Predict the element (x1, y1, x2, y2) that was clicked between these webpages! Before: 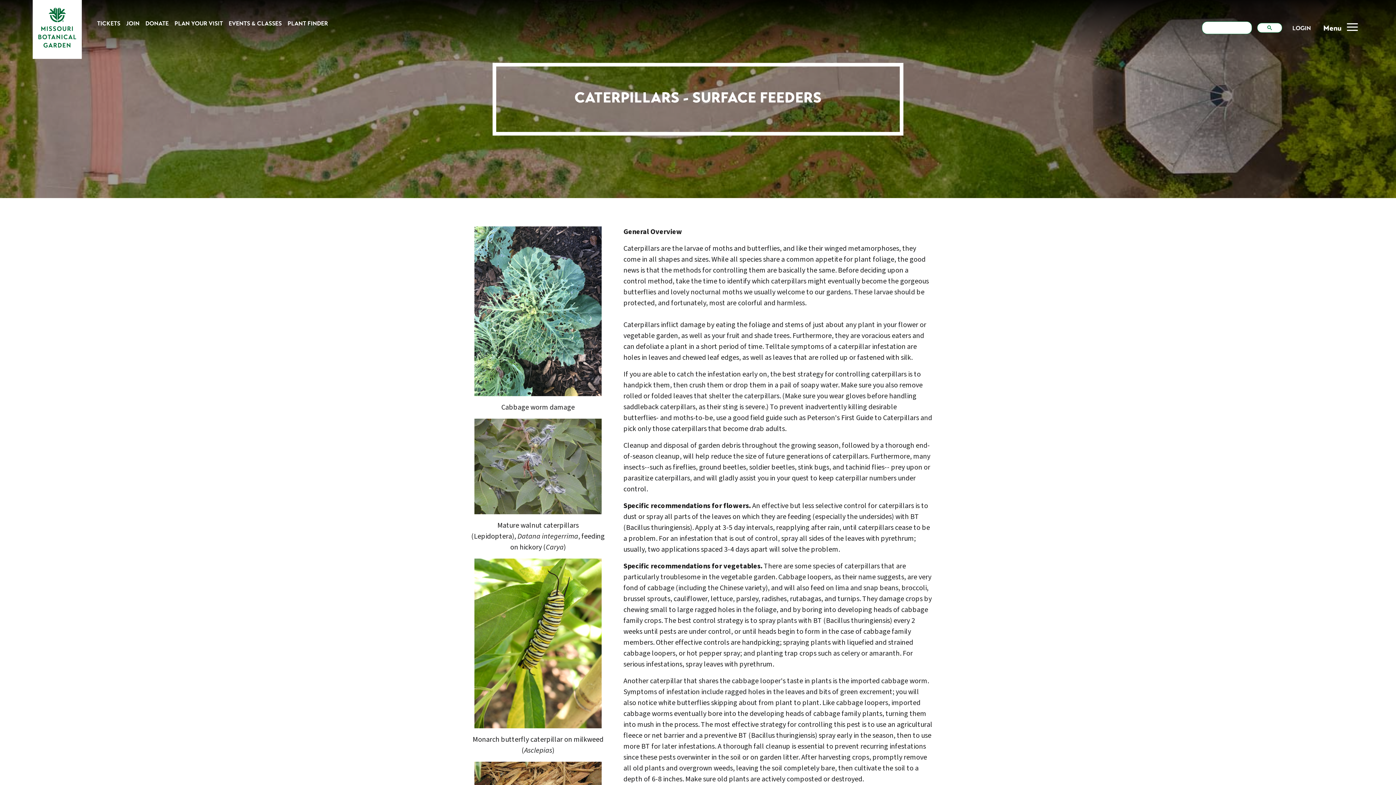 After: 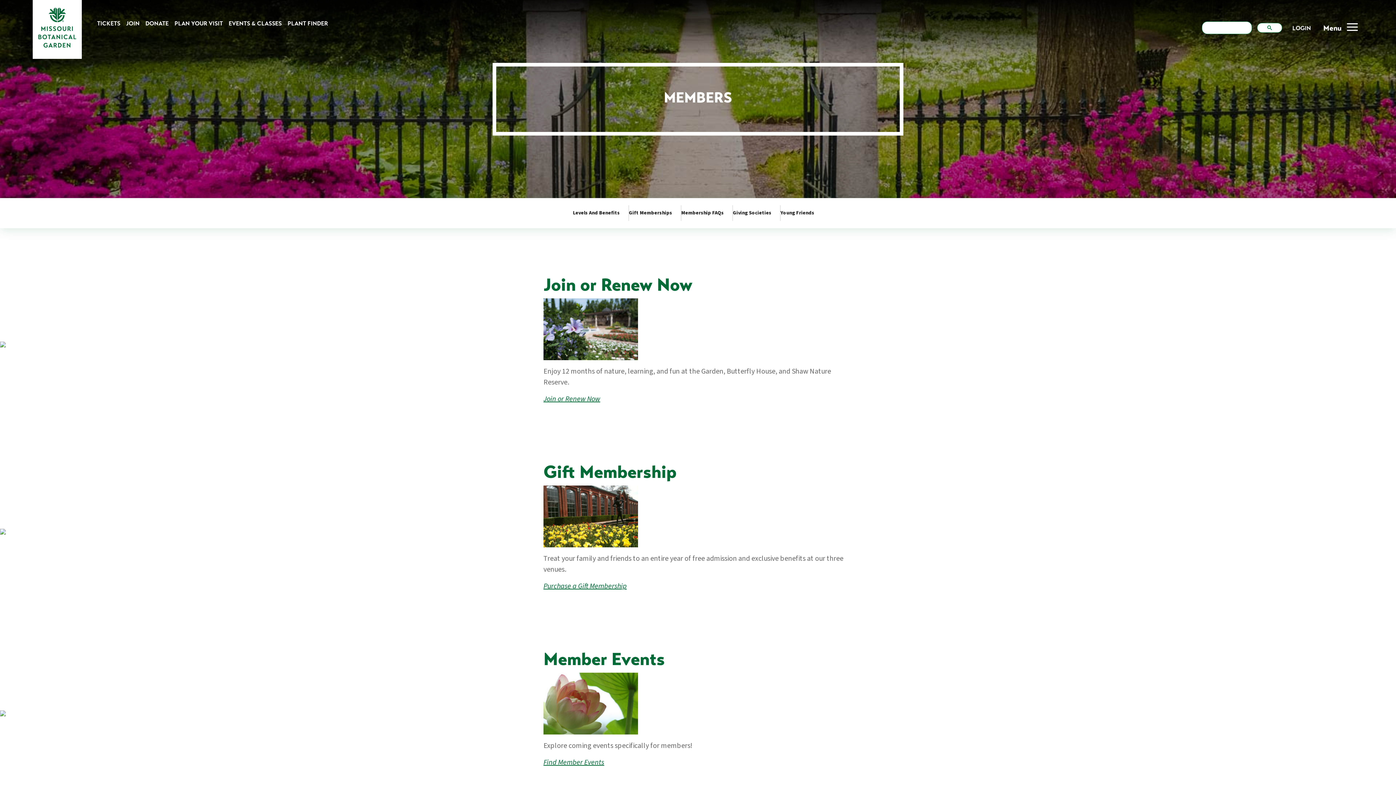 Action: bbox: (123, 16, 142, 30) label: JOIN